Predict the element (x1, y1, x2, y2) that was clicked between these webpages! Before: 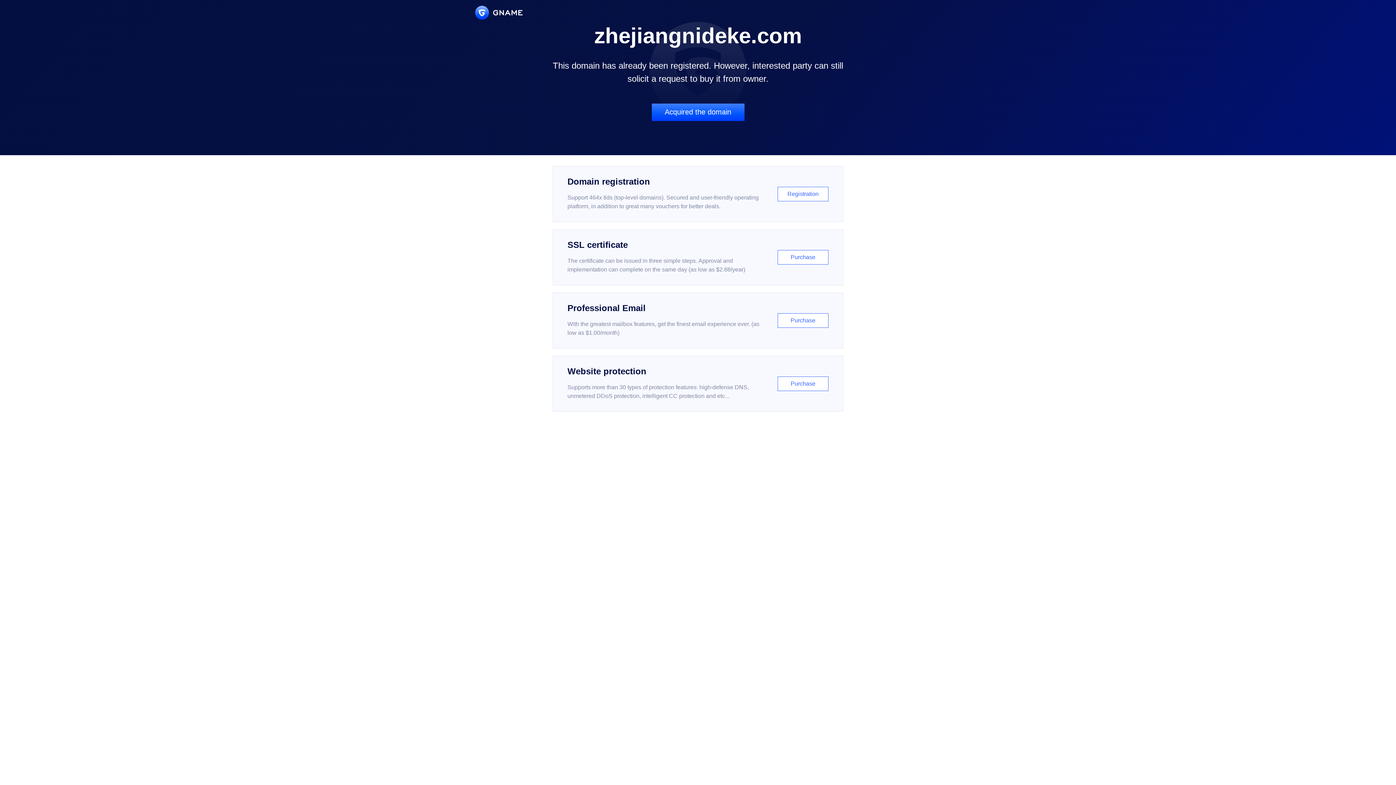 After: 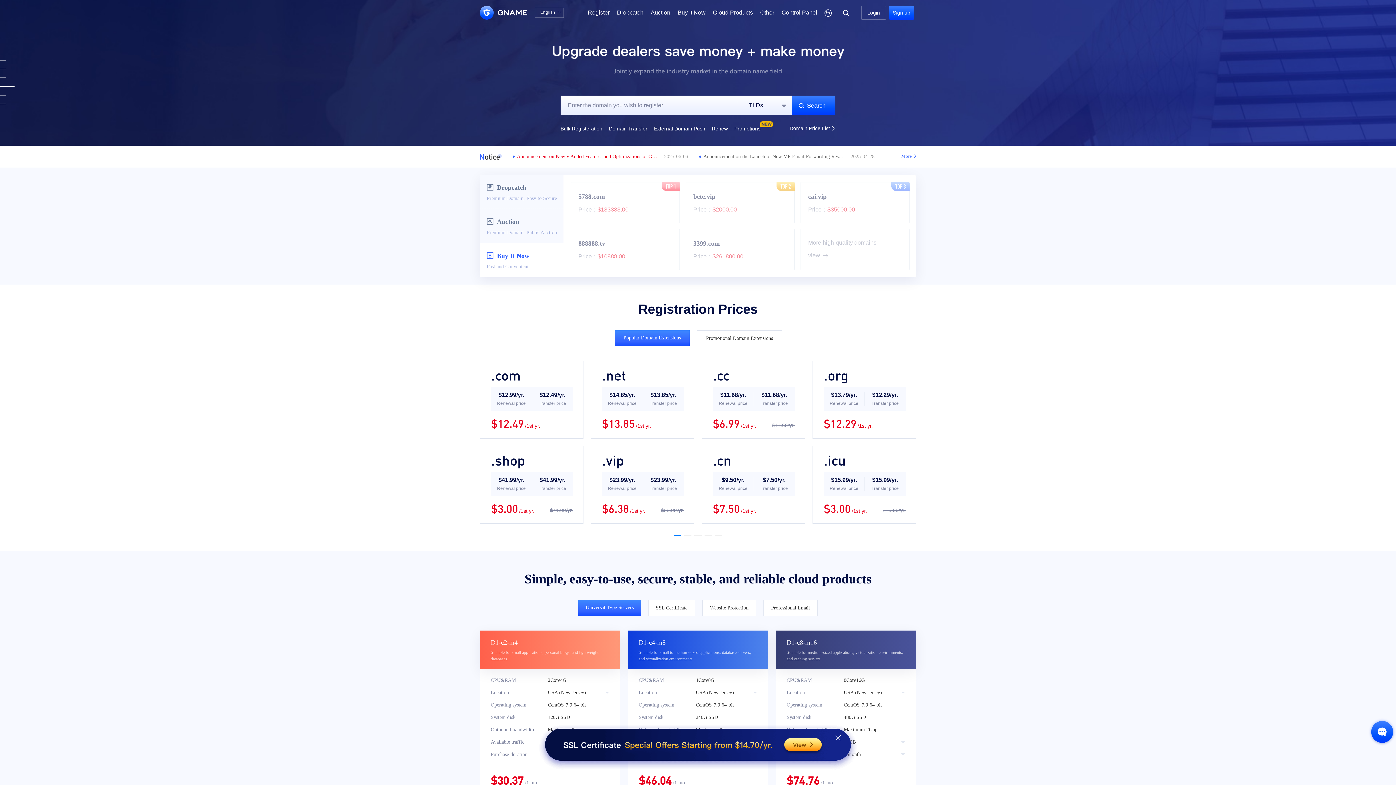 Action: bbox: (475, 5, 522, 19)